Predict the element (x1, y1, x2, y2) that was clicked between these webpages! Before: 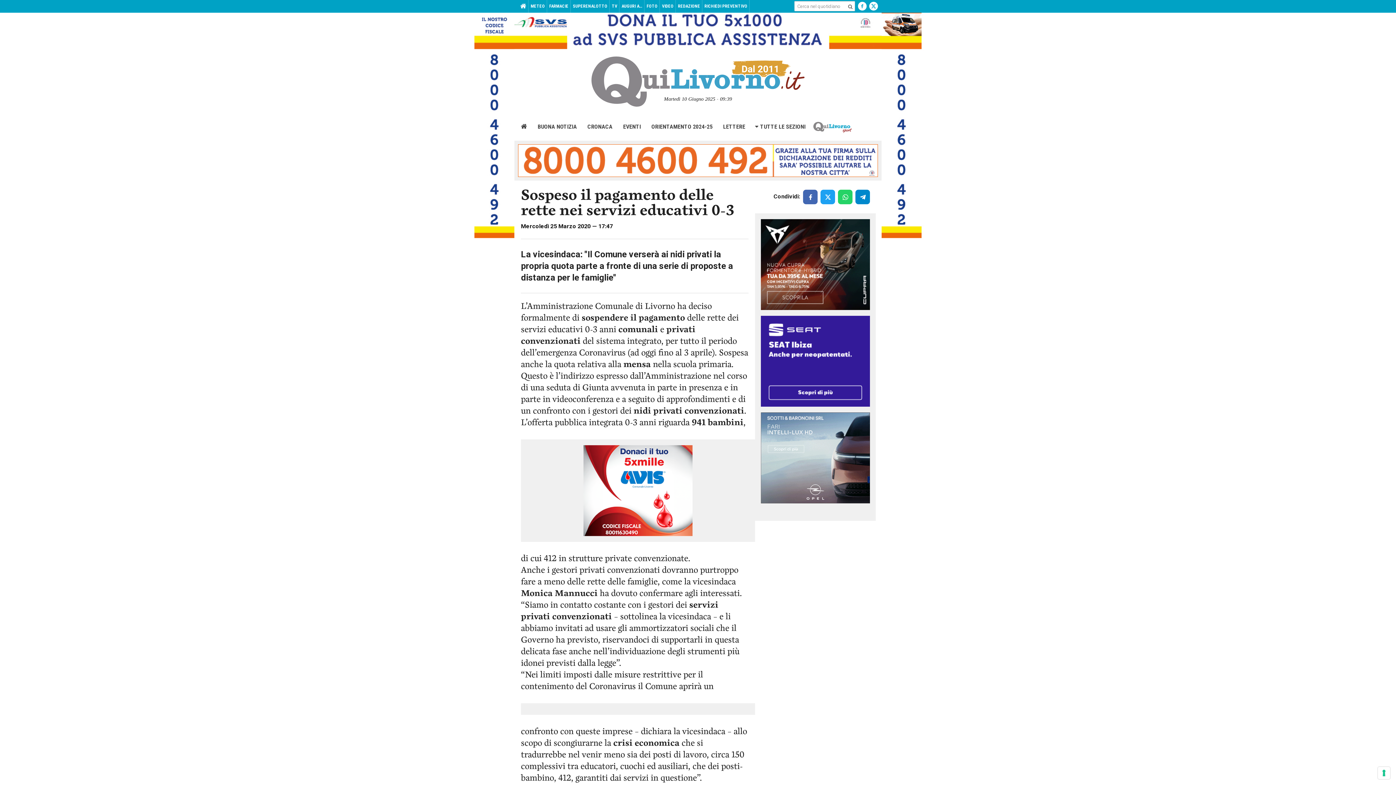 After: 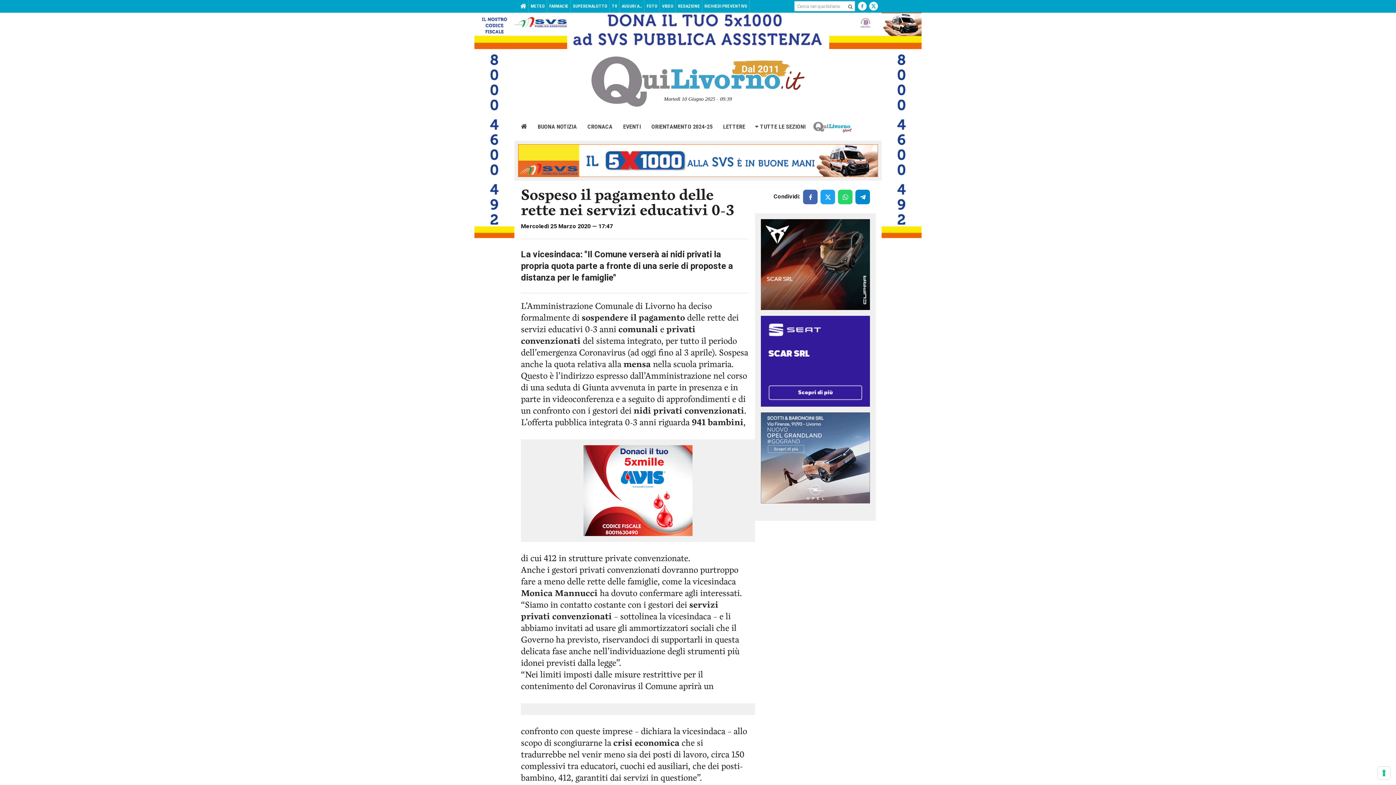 Action: bbox: (518, 144, 878, 177)